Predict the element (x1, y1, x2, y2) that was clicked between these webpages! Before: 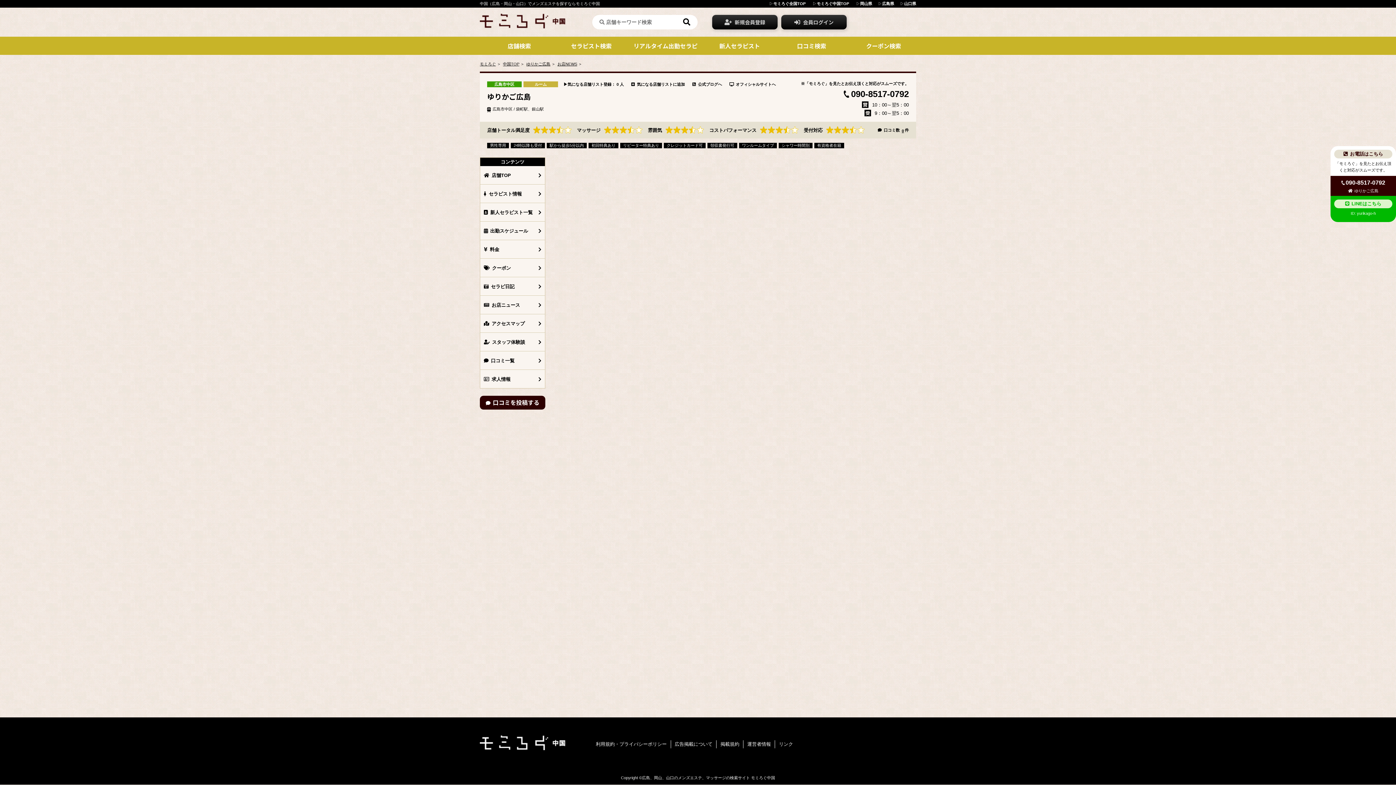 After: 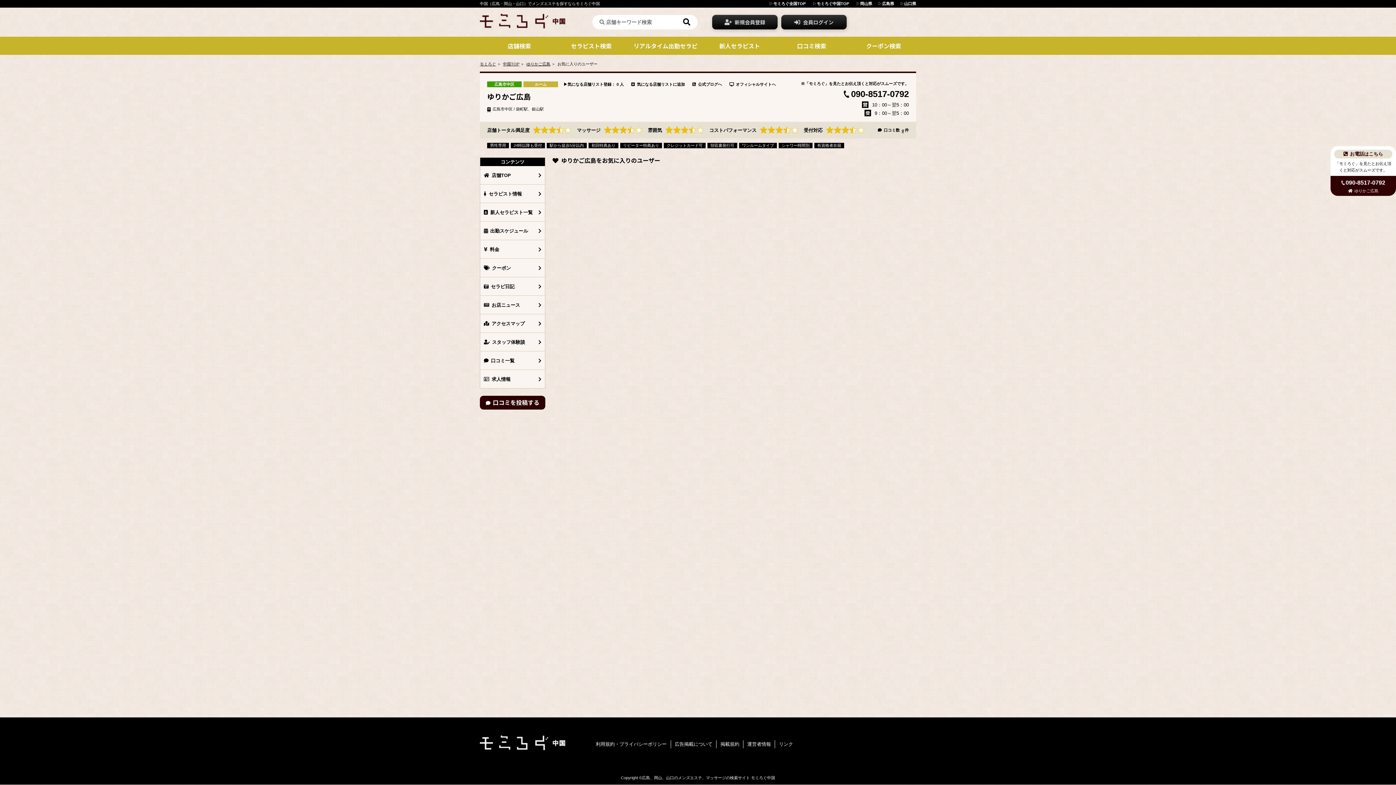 Action: label: 0 bbox: (616, 82, 618, 86)